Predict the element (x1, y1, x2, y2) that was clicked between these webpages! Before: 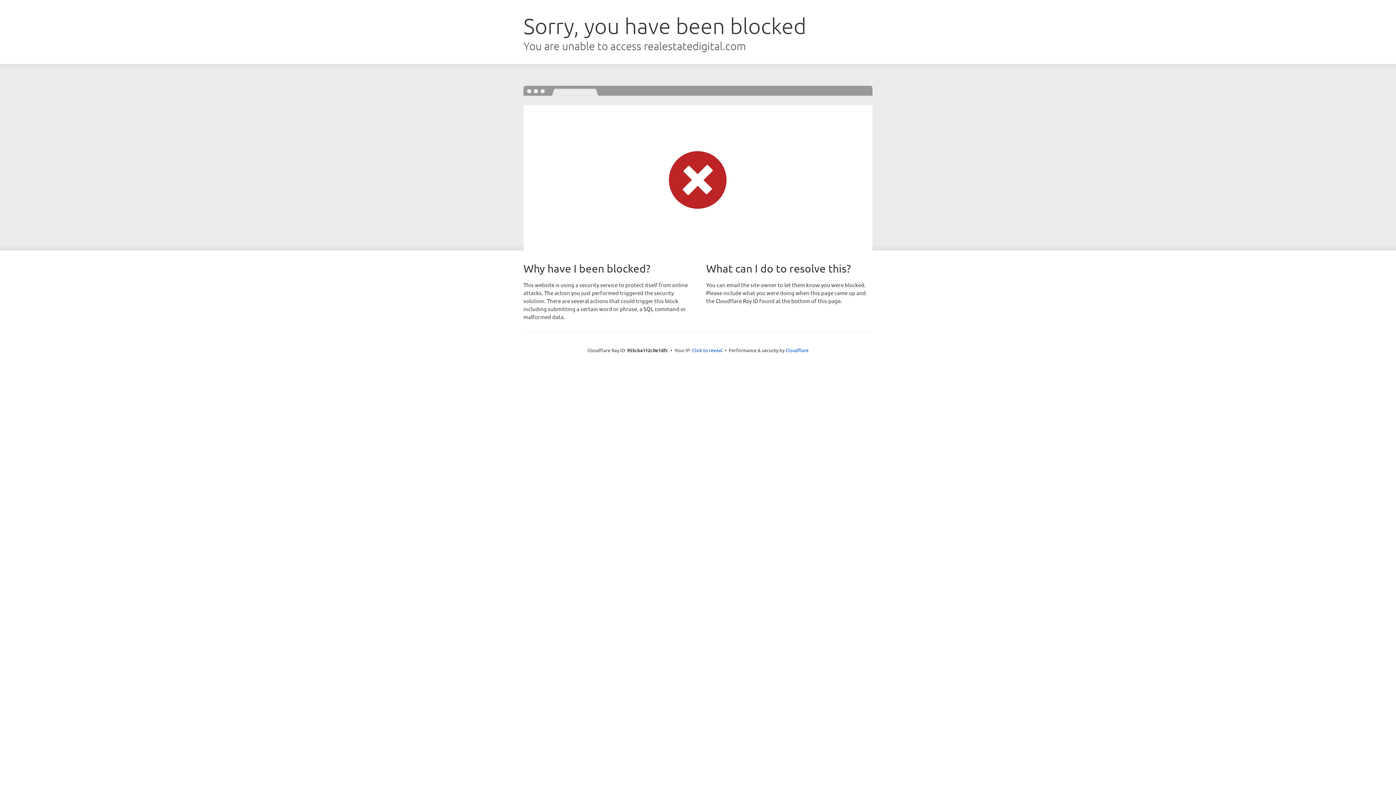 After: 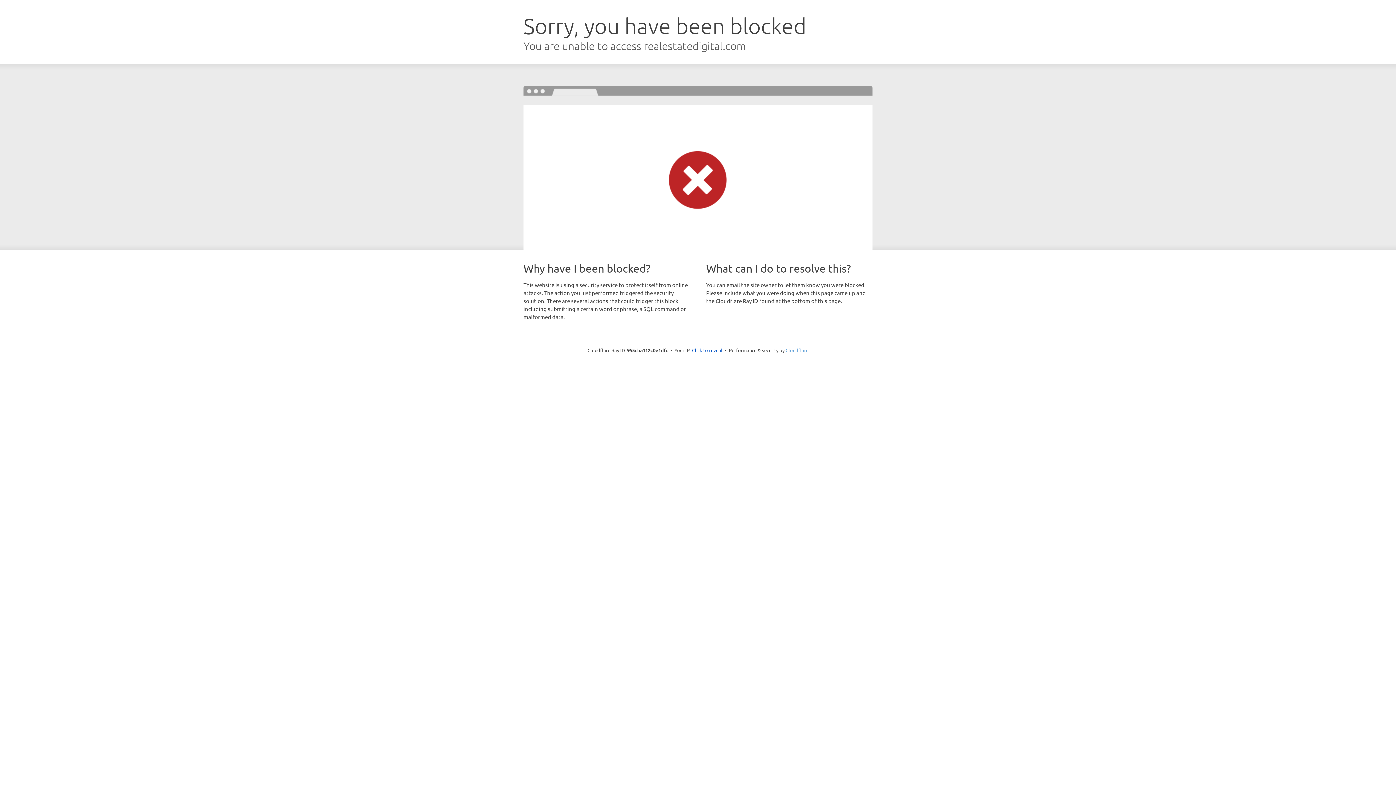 Action: label: Cloudflare bbox: (785, 347, 808, 353)